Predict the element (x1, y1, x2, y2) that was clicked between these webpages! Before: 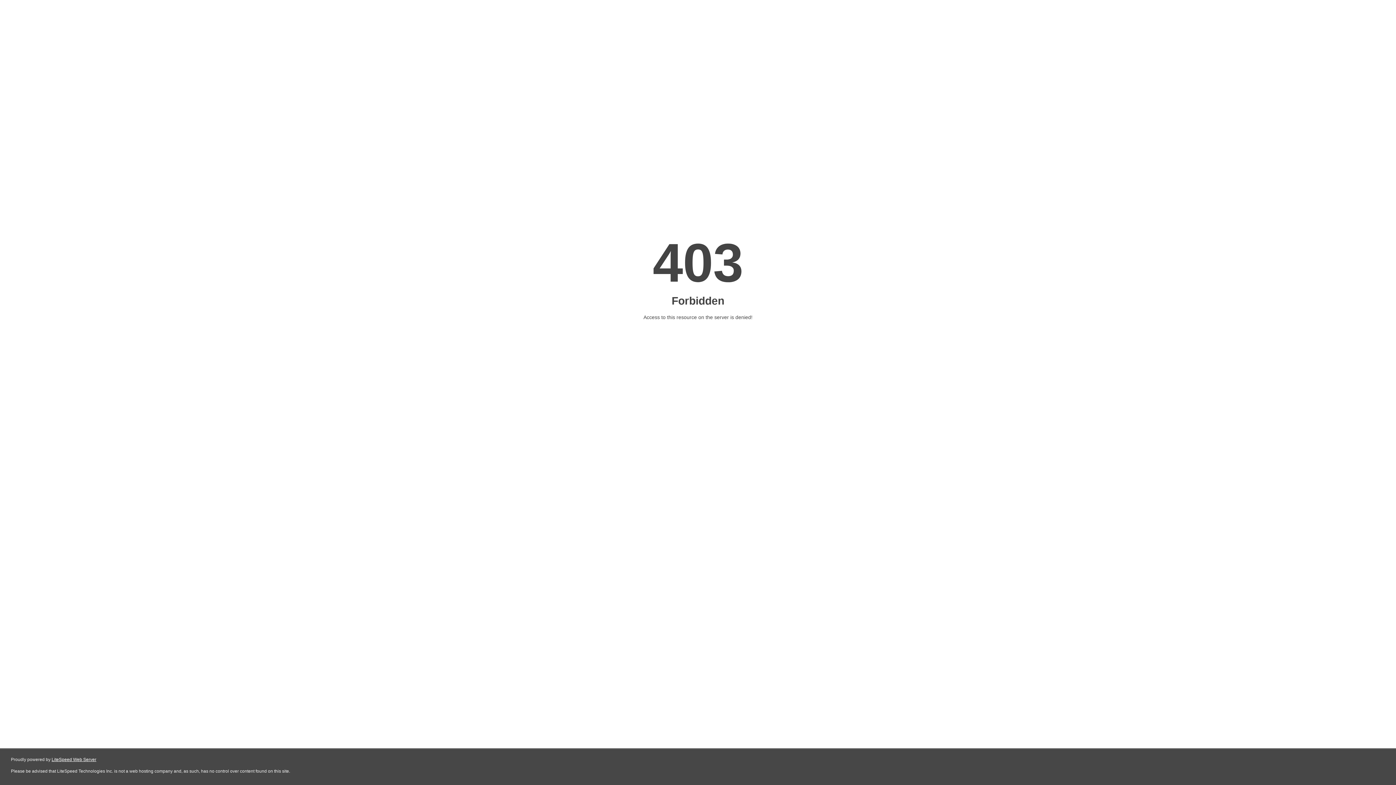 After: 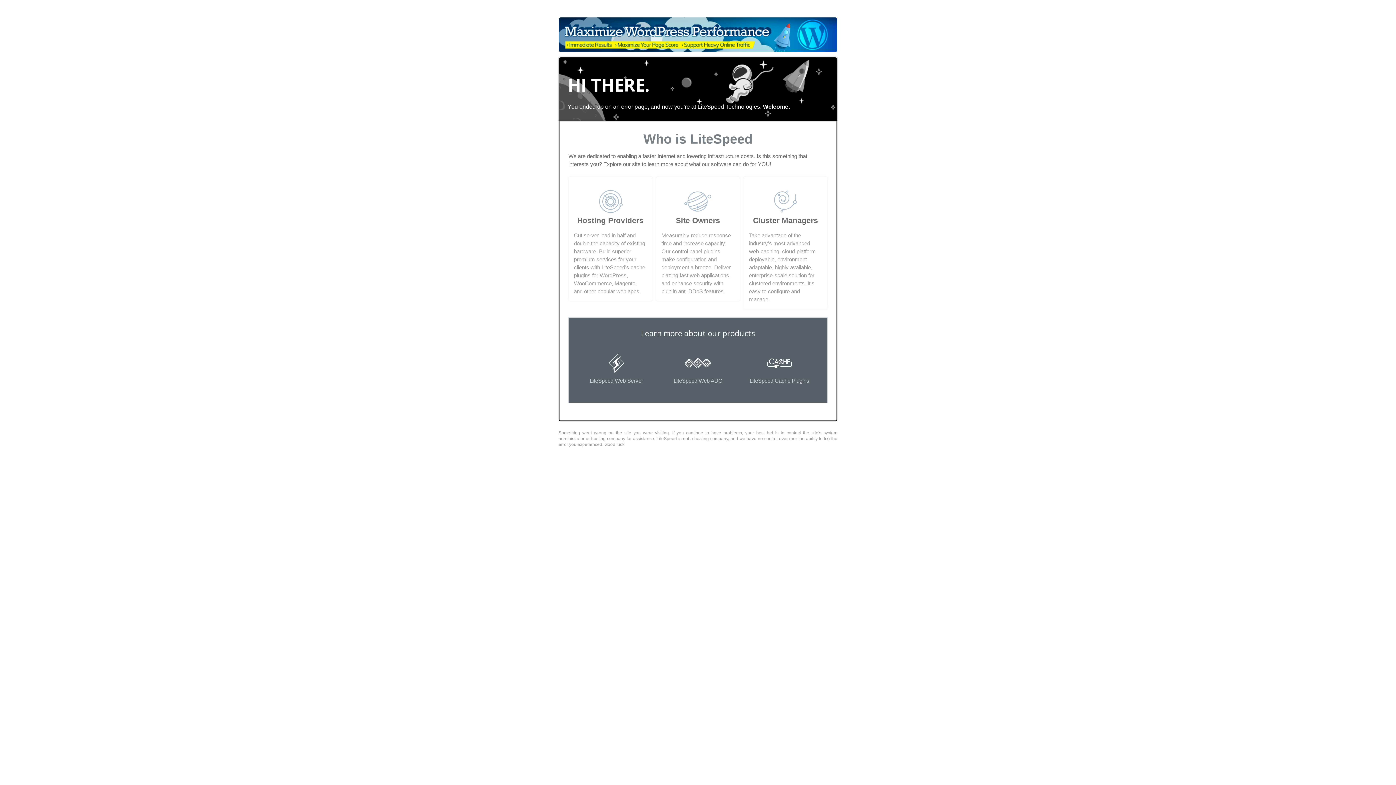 Action: bbox: (51, 757, 96, 762) label: LiteSpeed Web Server